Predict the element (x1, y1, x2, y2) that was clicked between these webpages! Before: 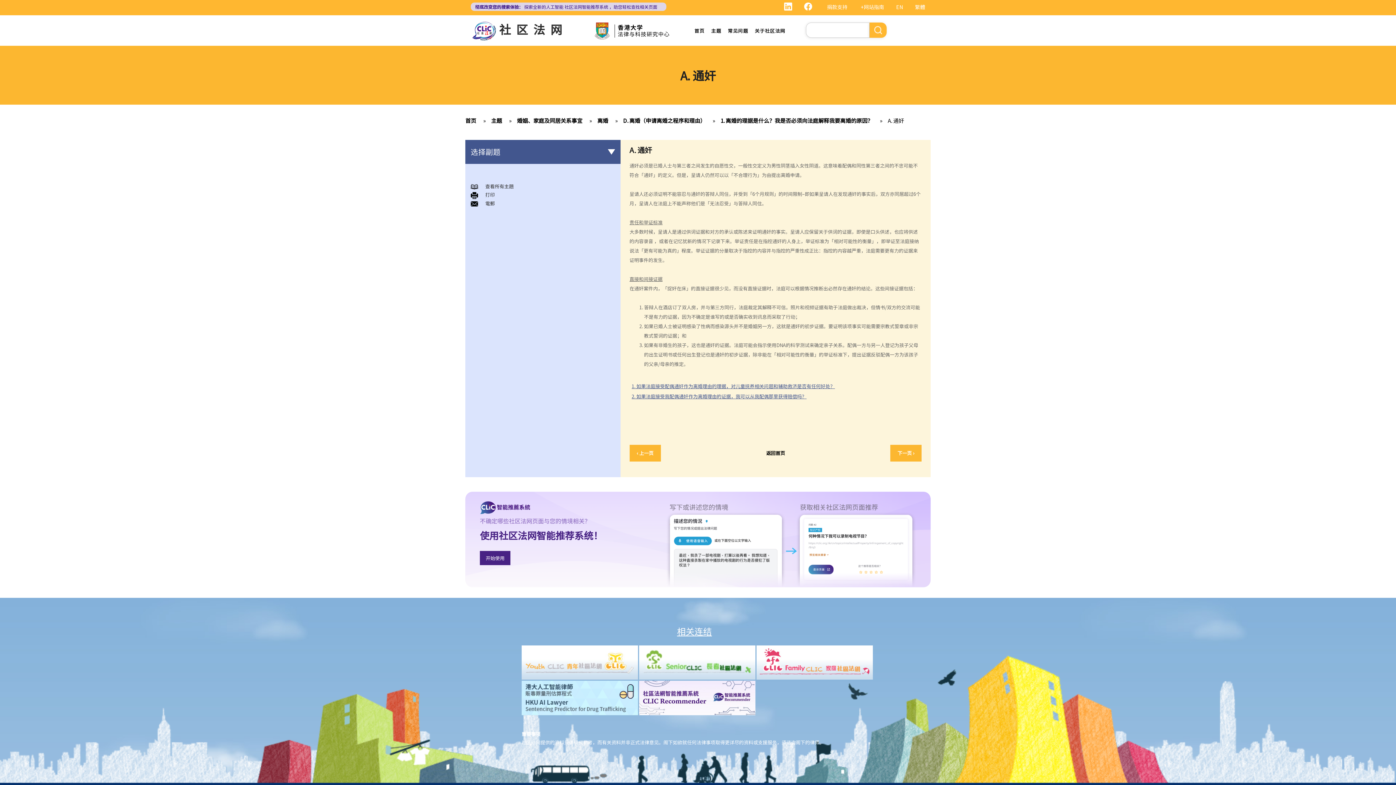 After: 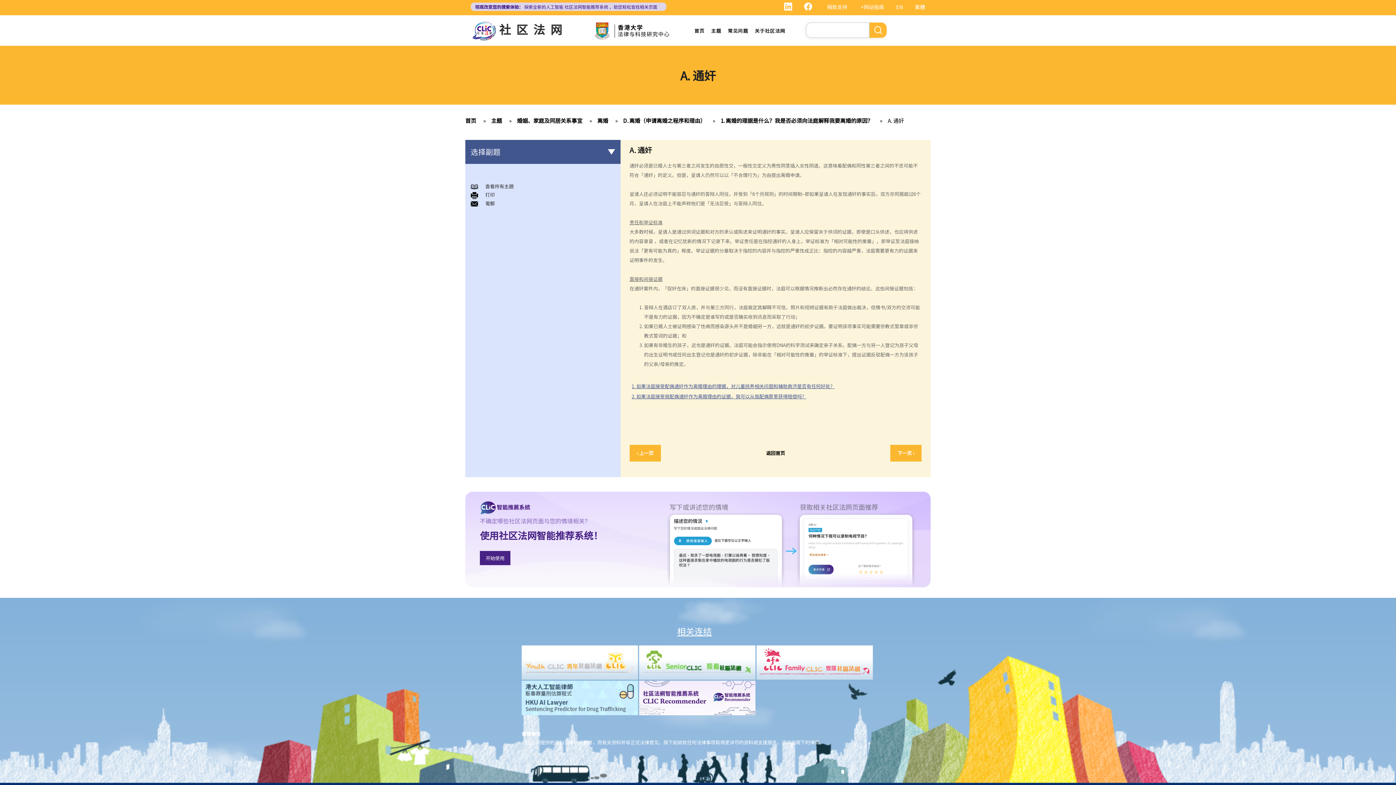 Action: label: 开始使用 bbox: (480, 551, 510, 565)